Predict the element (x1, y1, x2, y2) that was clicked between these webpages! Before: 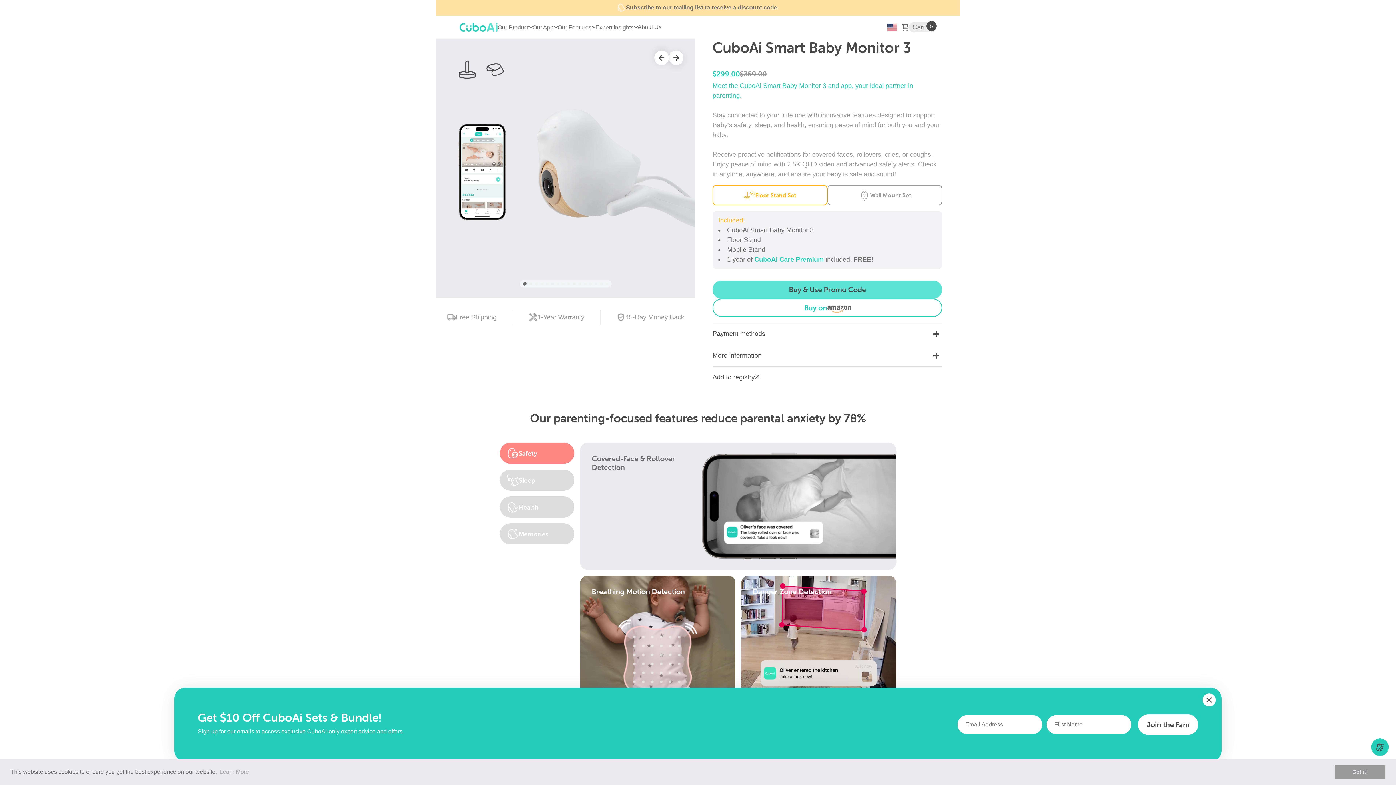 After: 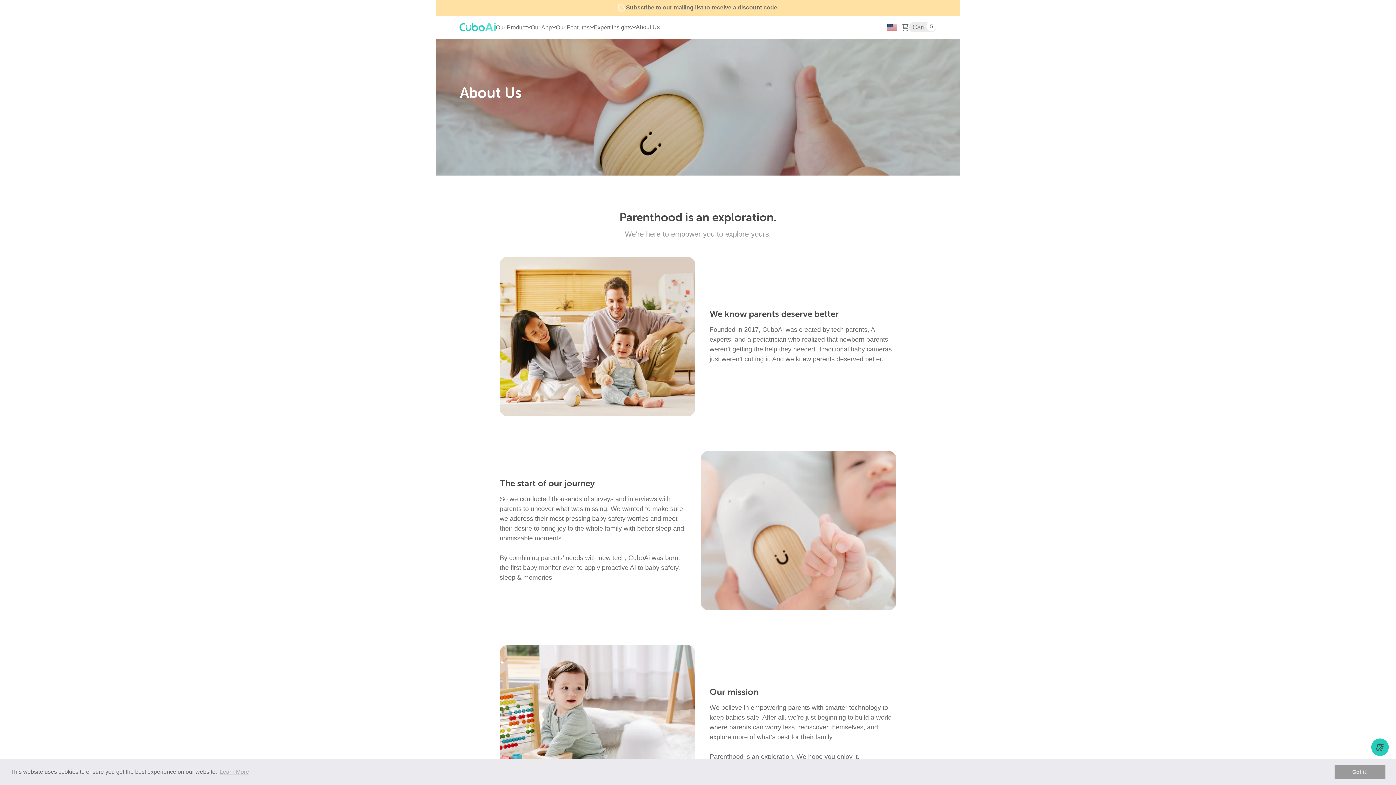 Action: bbox: (637, 23, 661, 31) label: About Us